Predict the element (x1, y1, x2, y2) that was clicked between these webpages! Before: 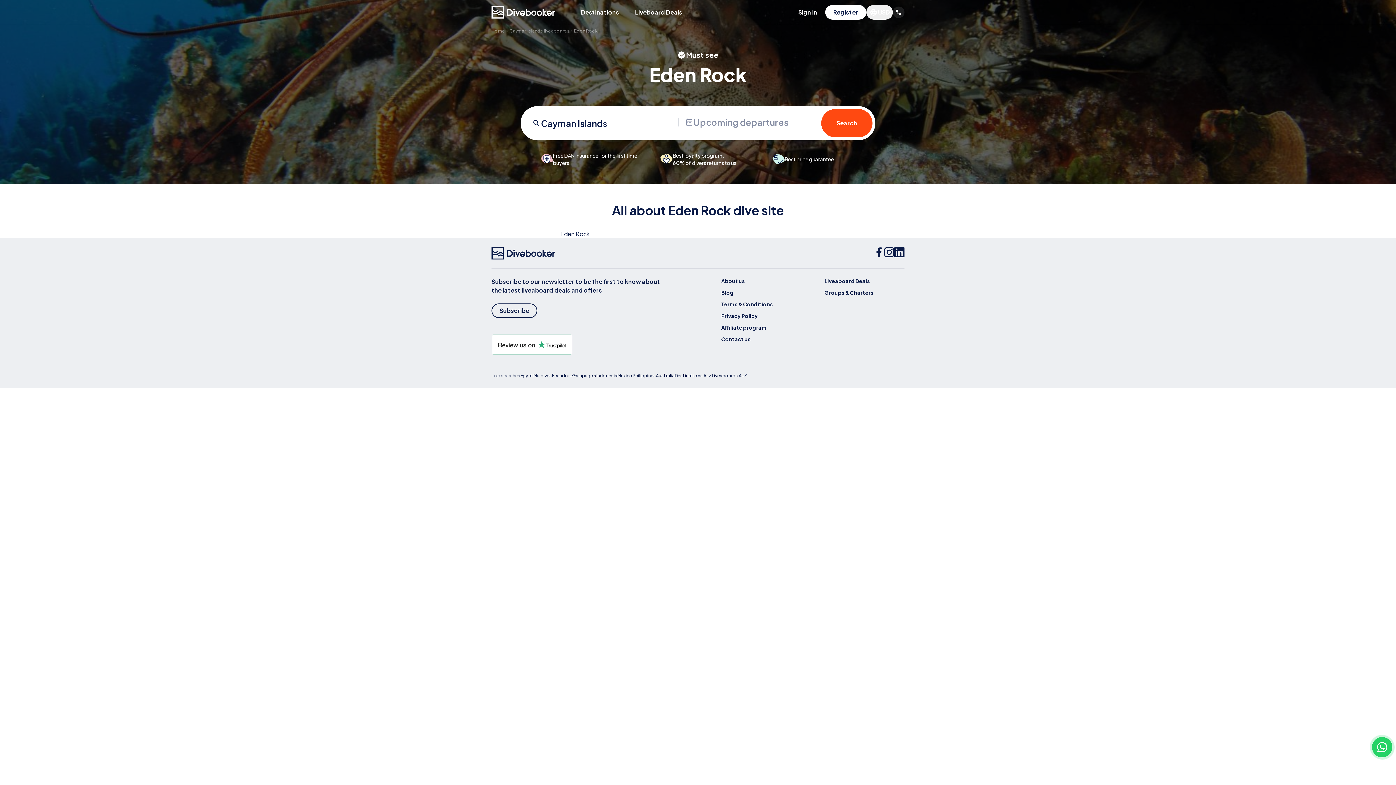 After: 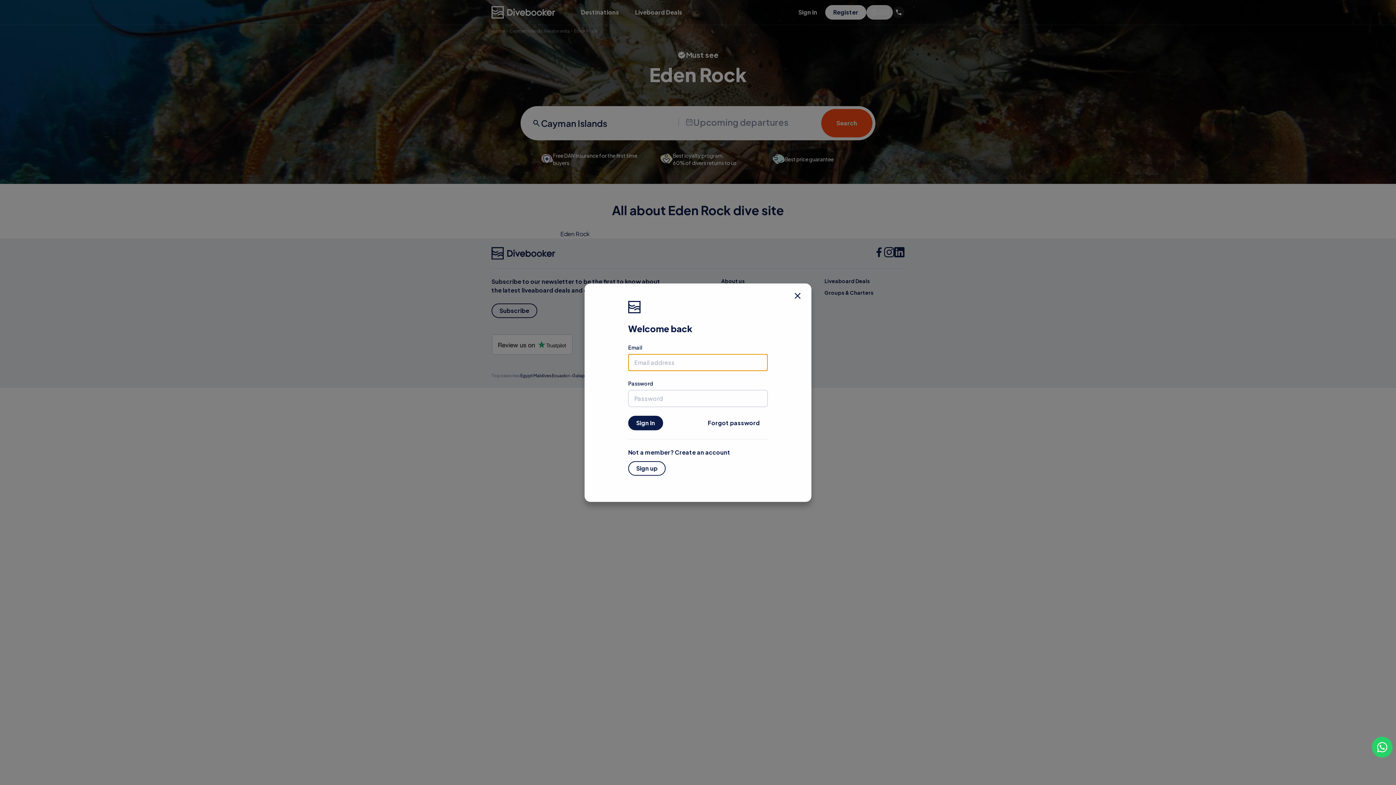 Action: label: Sign In bbox: (790, 5, 825, 19)